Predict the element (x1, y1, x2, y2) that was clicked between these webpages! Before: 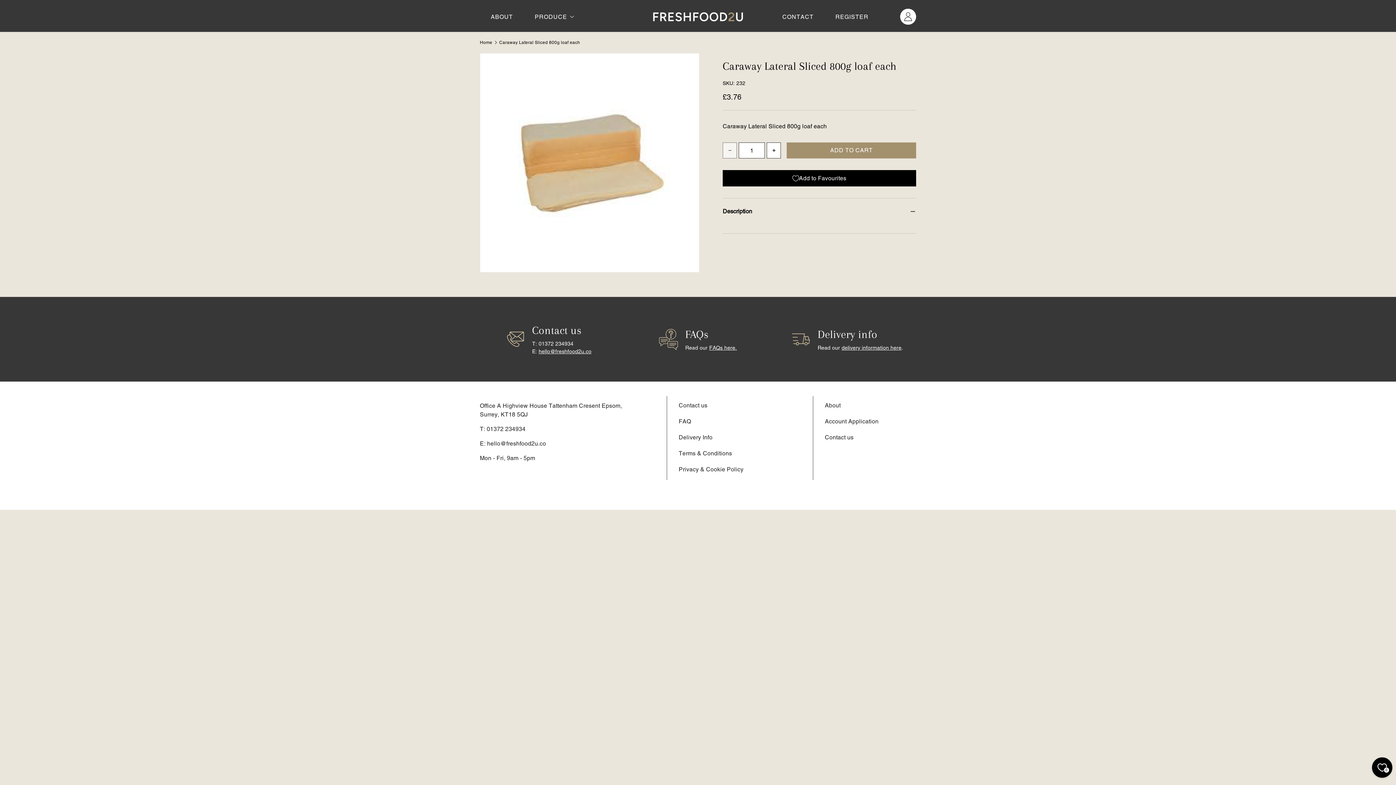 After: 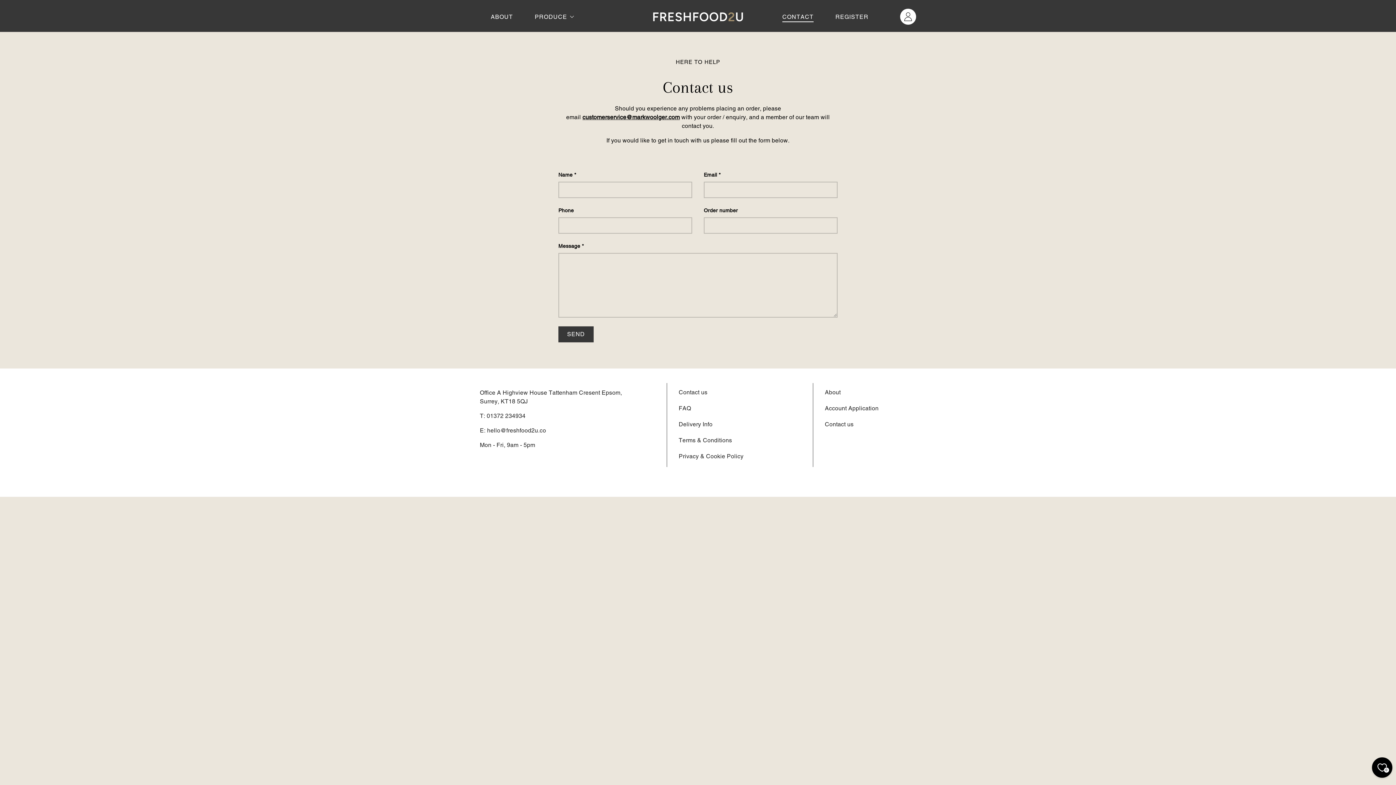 Action: bbox: (782, 11, 813, 22) label: CONTACT